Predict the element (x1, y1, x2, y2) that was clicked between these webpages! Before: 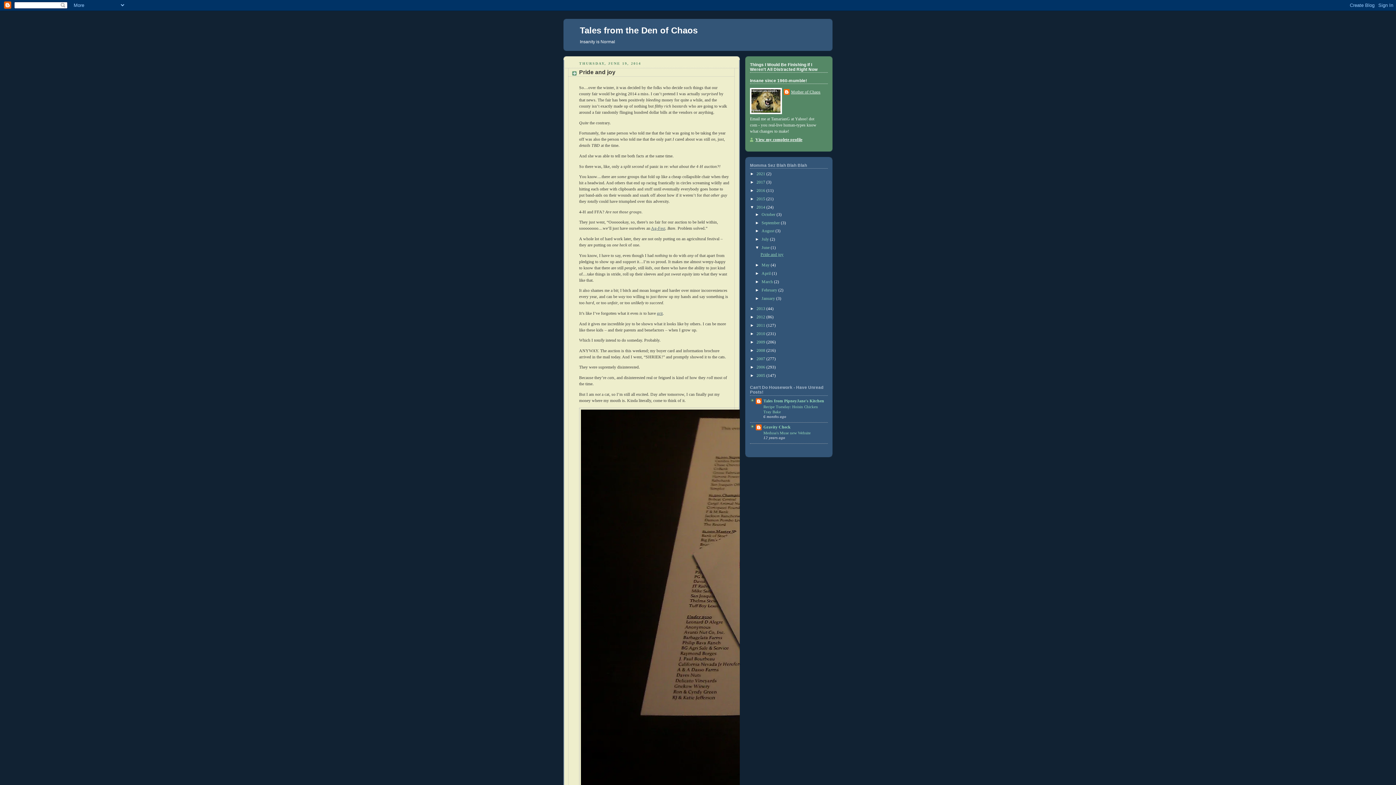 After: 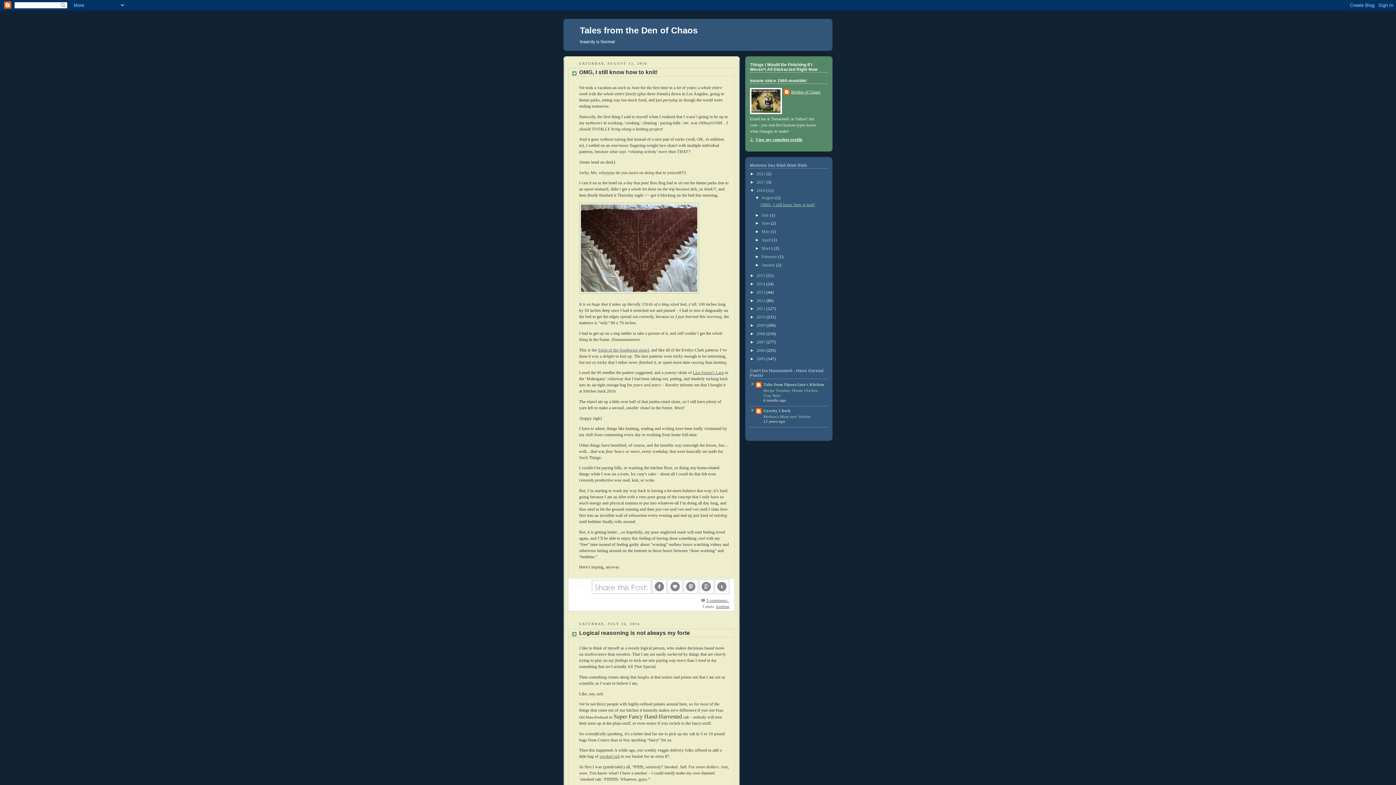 Action: bbox: (756, 188, 766, 193) label: 2016 